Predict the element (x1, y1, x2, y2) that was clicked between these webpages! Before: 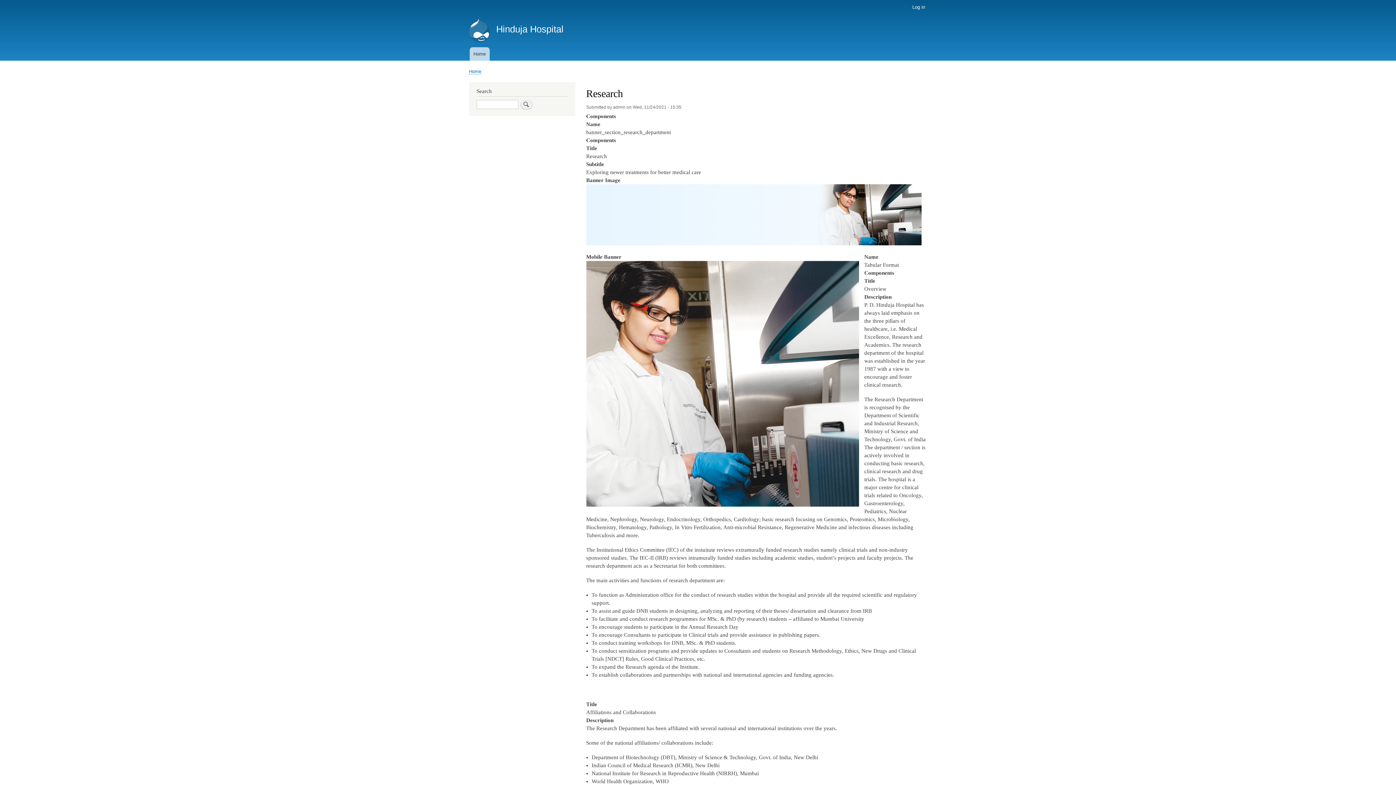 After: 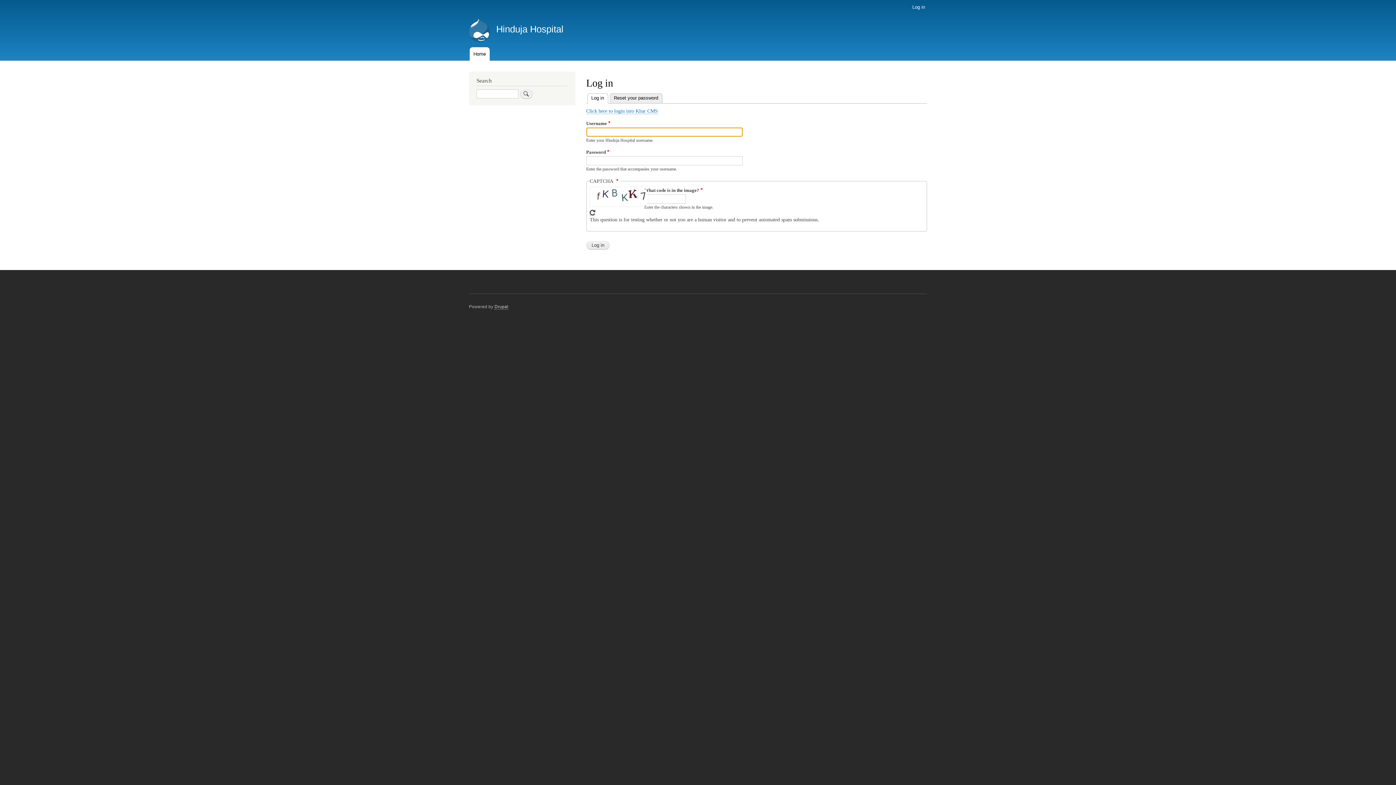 Action: bbox: (469, 18, 489, 44)